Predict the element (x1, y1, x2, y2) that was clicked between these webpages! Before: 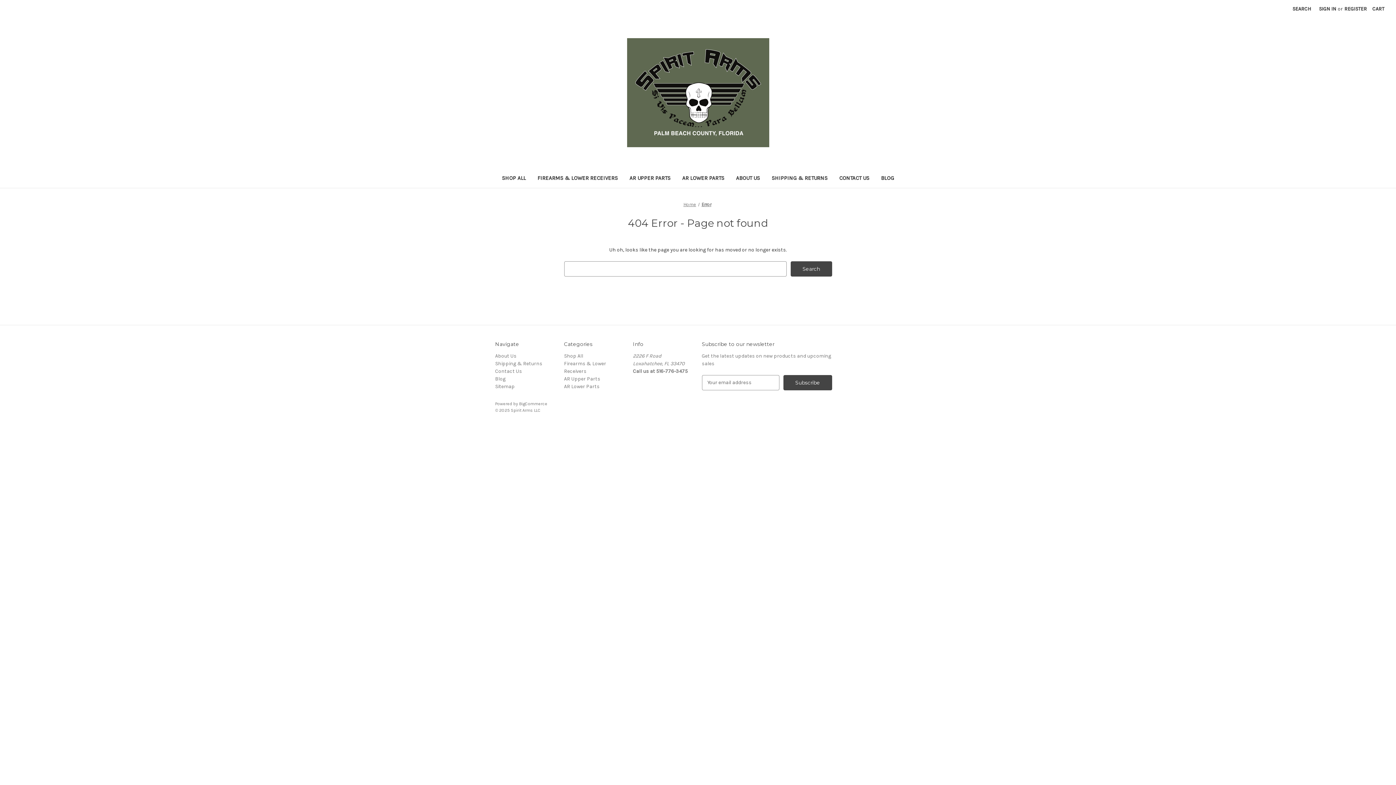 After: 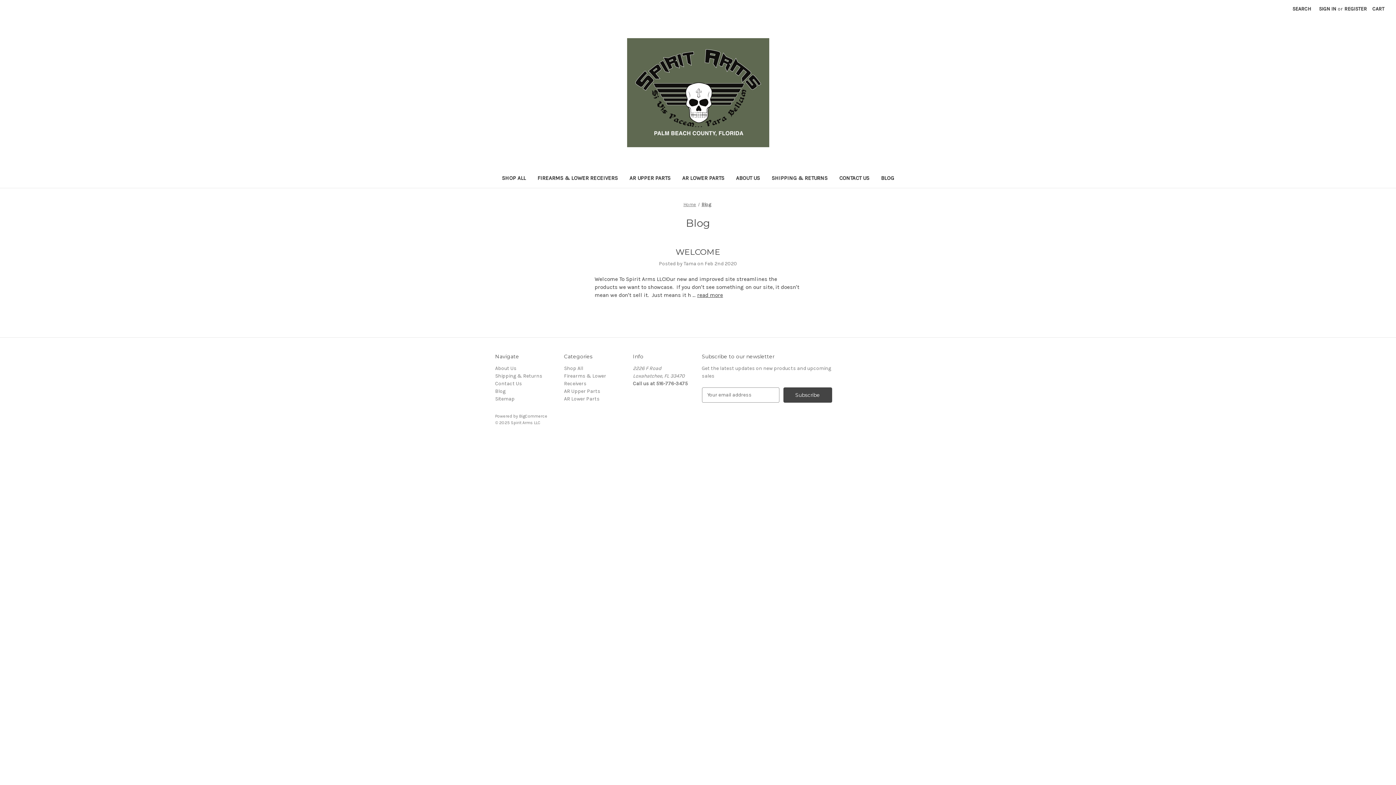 Action: bbox: (875, 170, 900, 187) label: Blog